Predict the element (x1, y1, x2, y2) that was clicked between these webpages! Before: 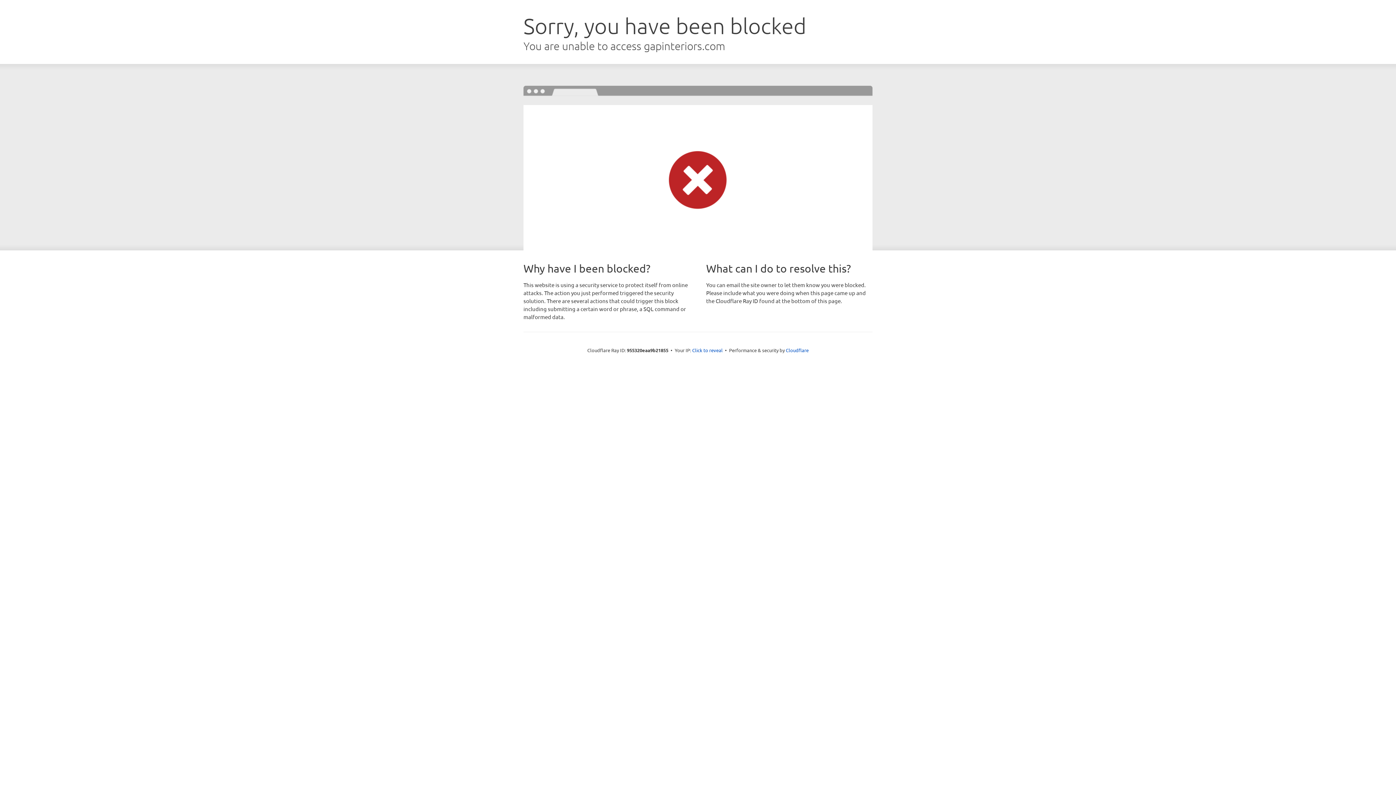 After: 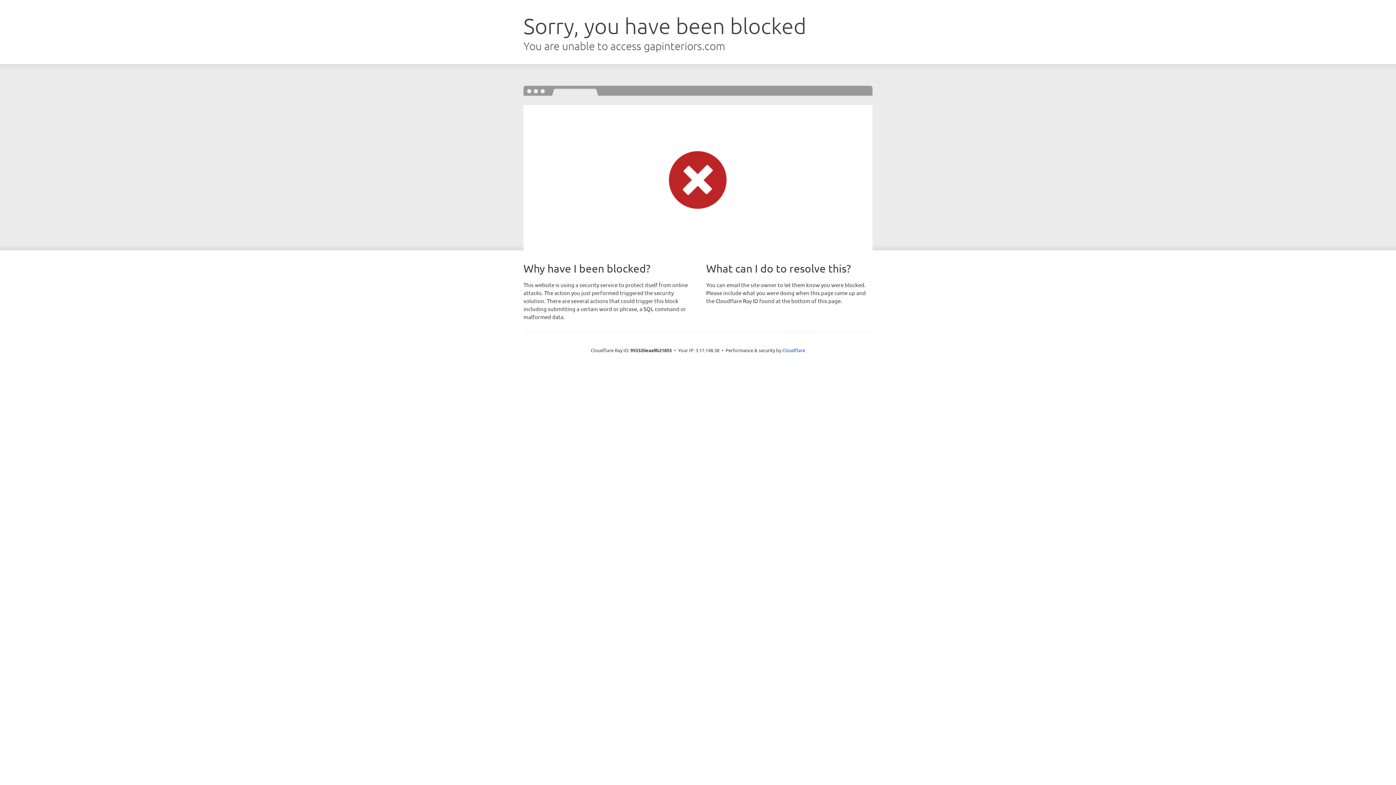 Action: bbox: (692, 346, 722, 353) label: Click to reveal